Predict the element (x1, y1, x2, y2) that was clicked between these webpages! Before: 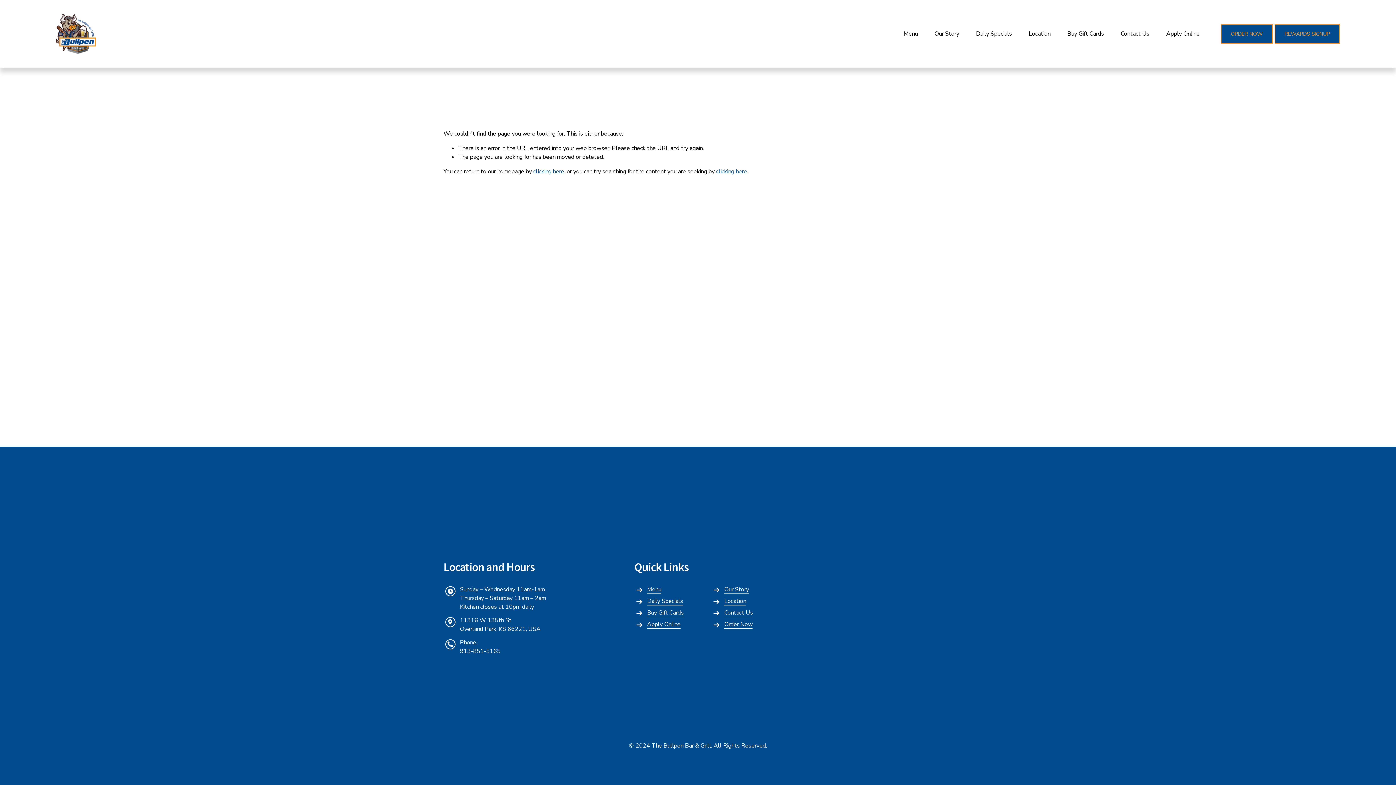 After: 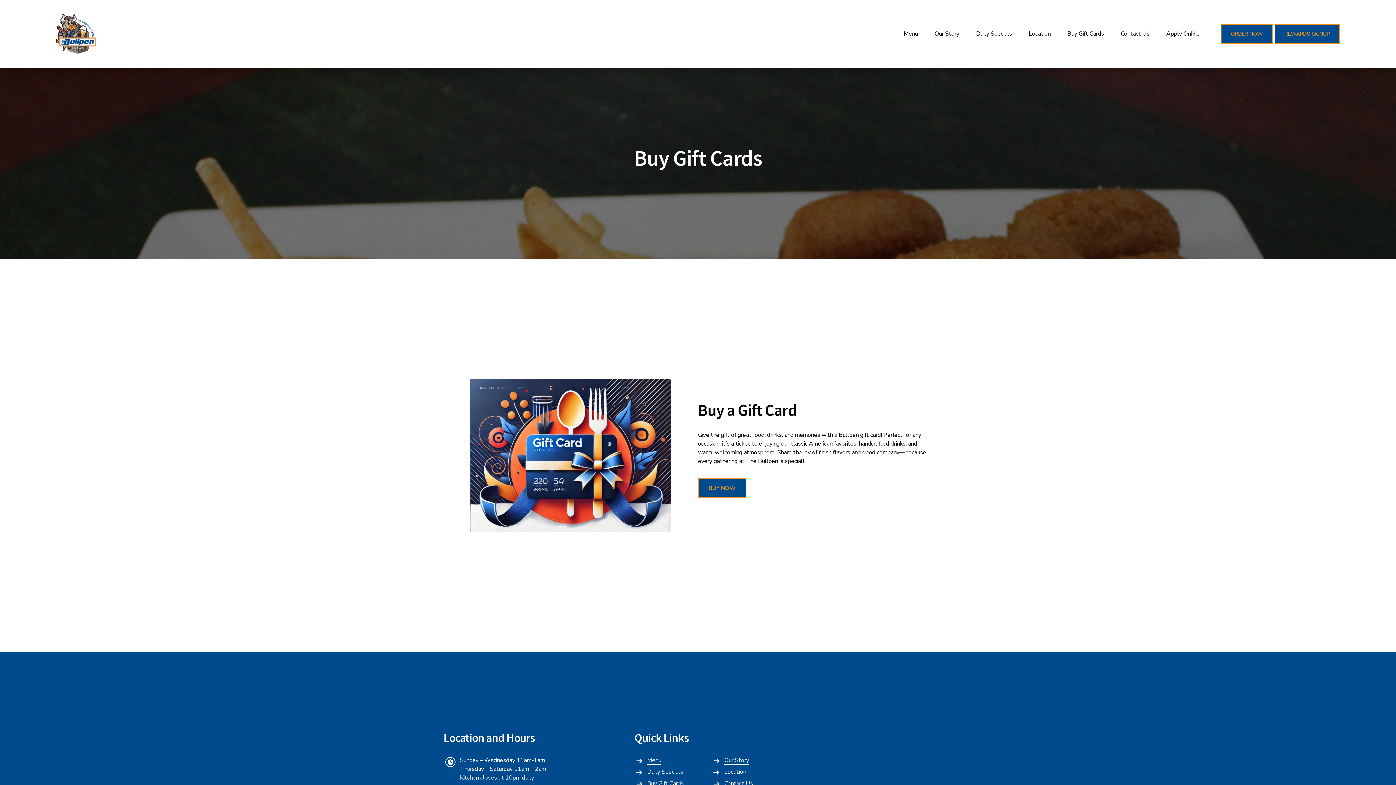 Action: label: Buy Gift Cards bbox: (1067, 29, 1104, 38)